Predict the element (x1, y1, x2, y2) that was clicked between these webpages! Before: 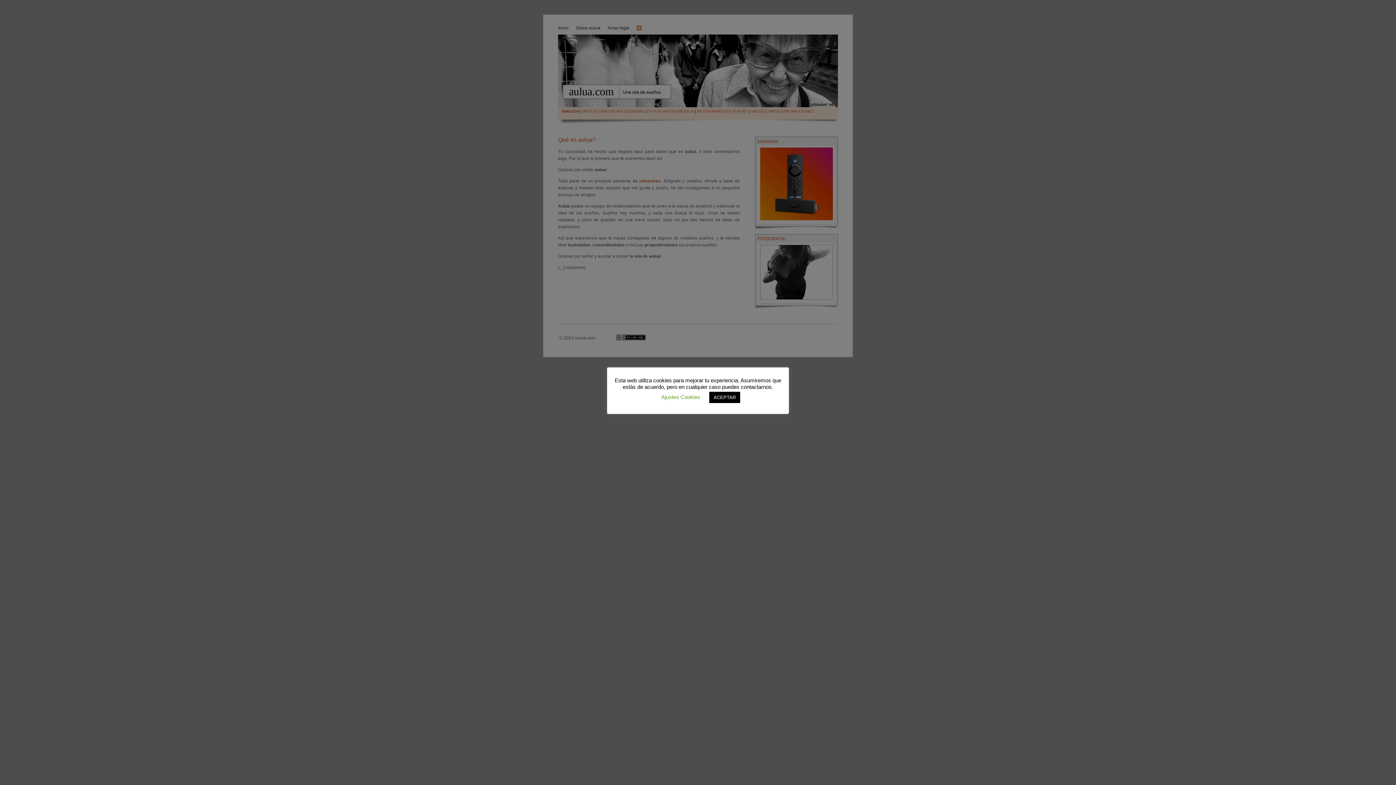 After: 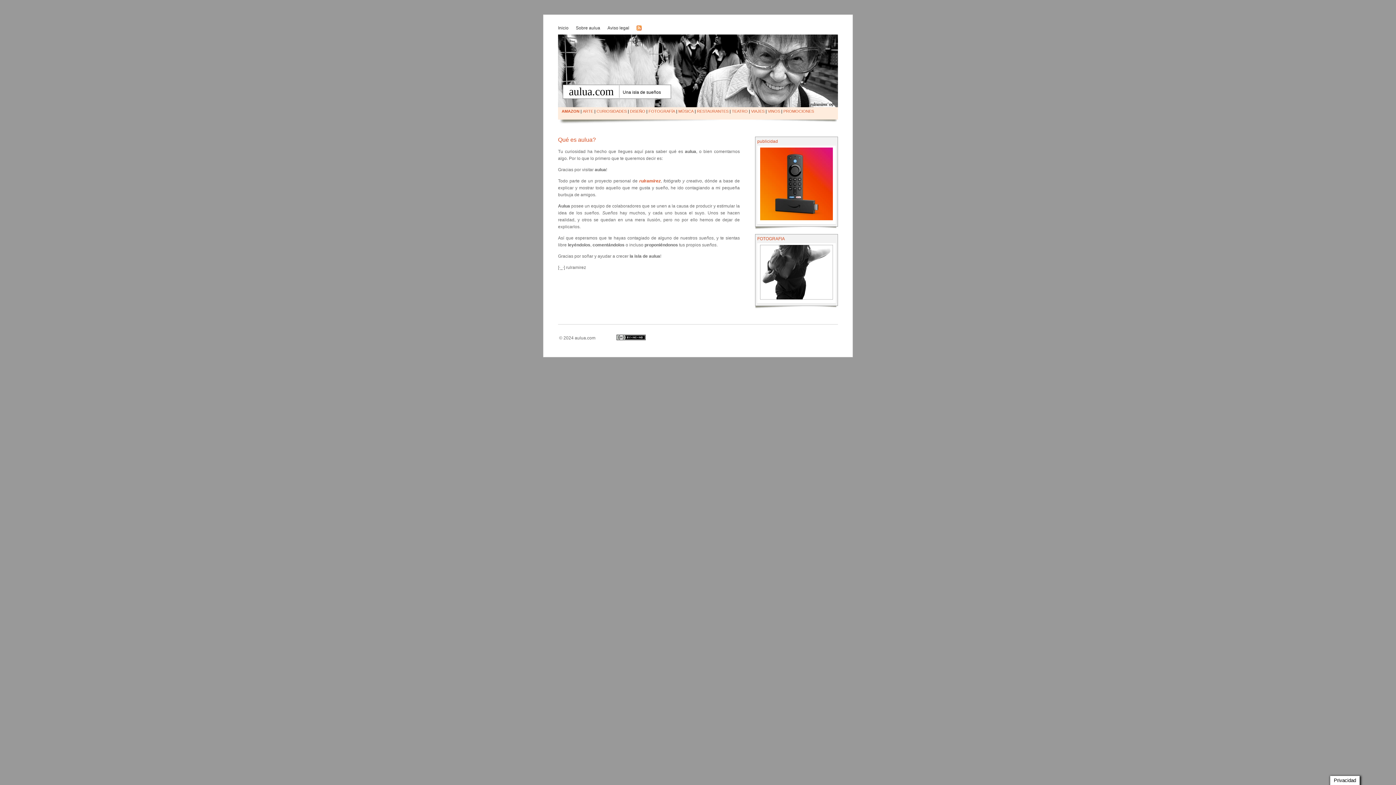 Action: label: ACEPTAR bbox: (709, 392, 740, 403)